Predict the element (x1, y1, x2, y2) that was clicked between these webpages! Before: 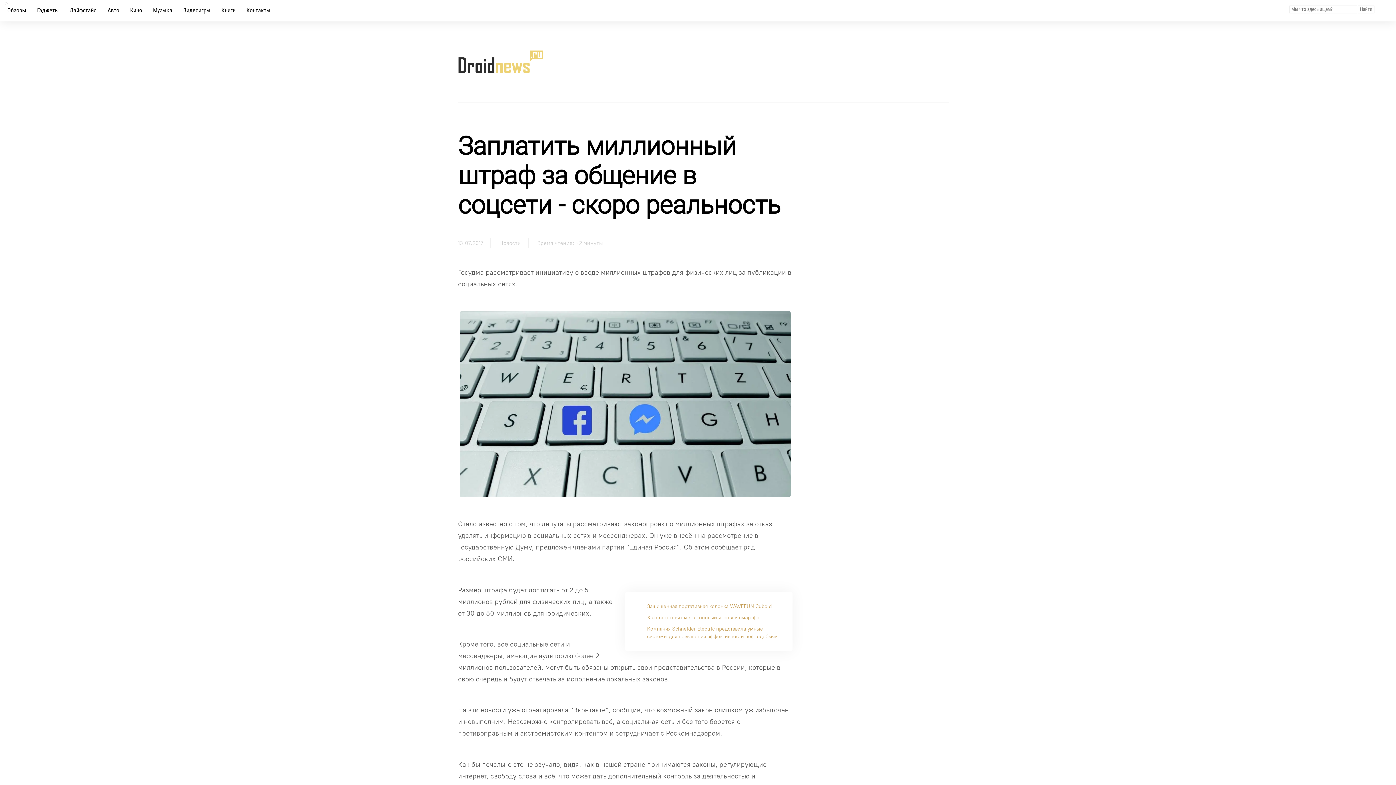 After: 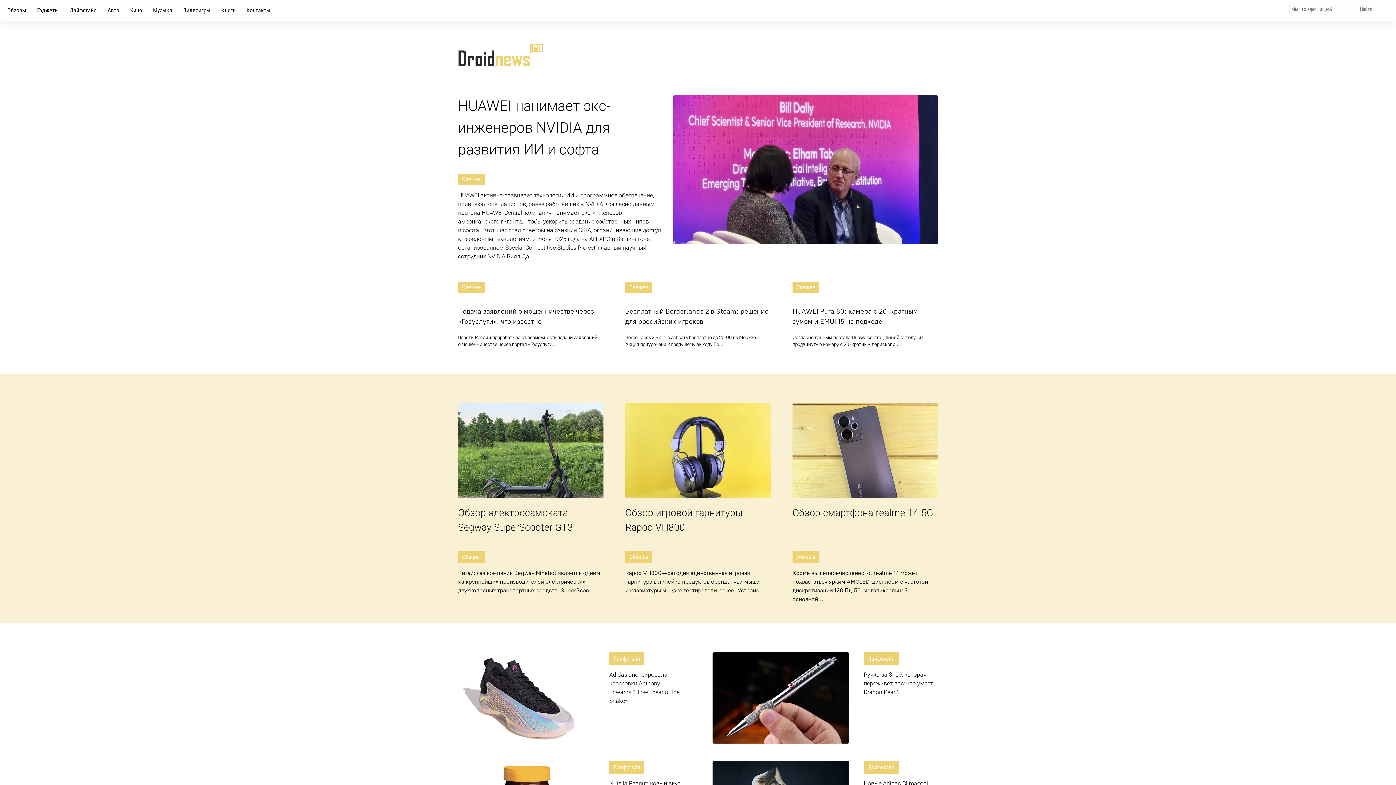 Action: bbox: (458, 50, 543, 73)